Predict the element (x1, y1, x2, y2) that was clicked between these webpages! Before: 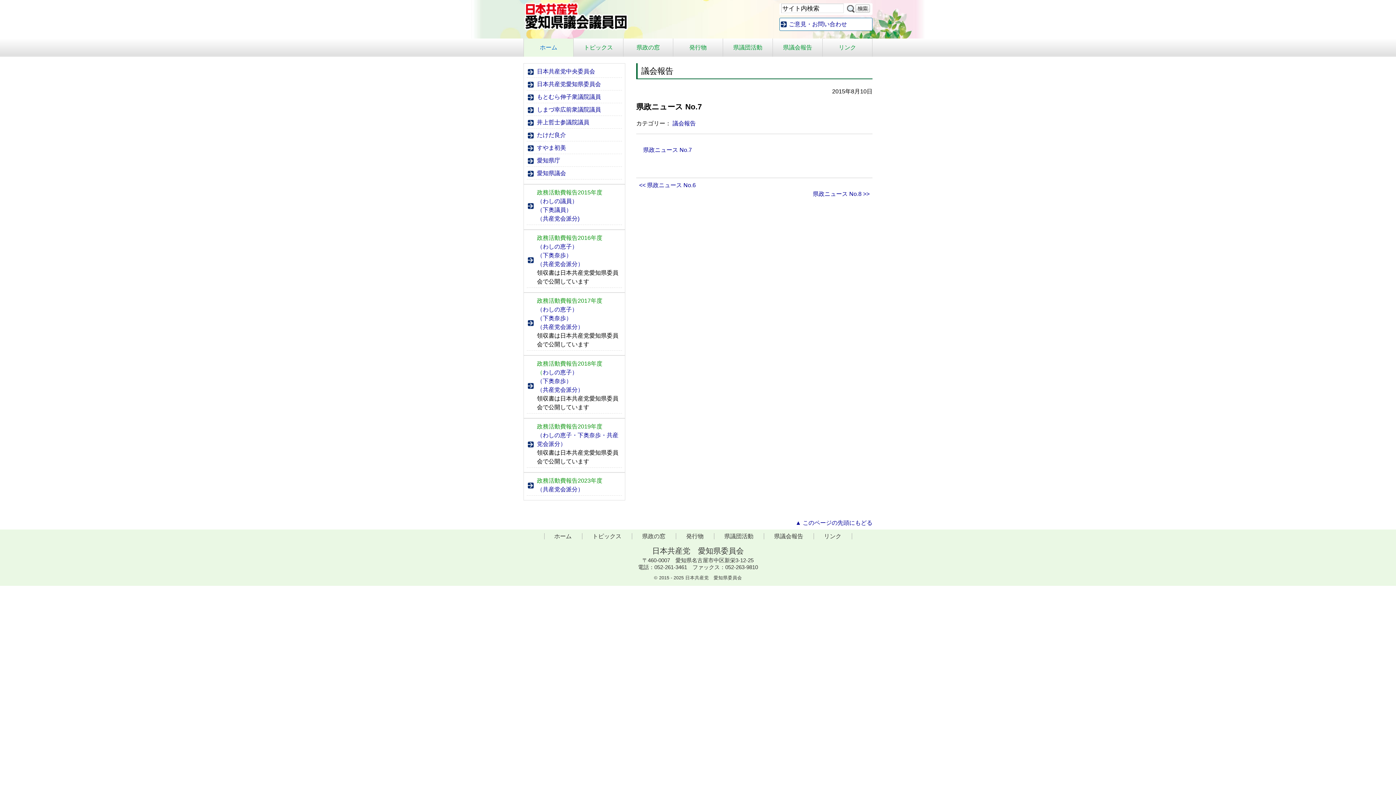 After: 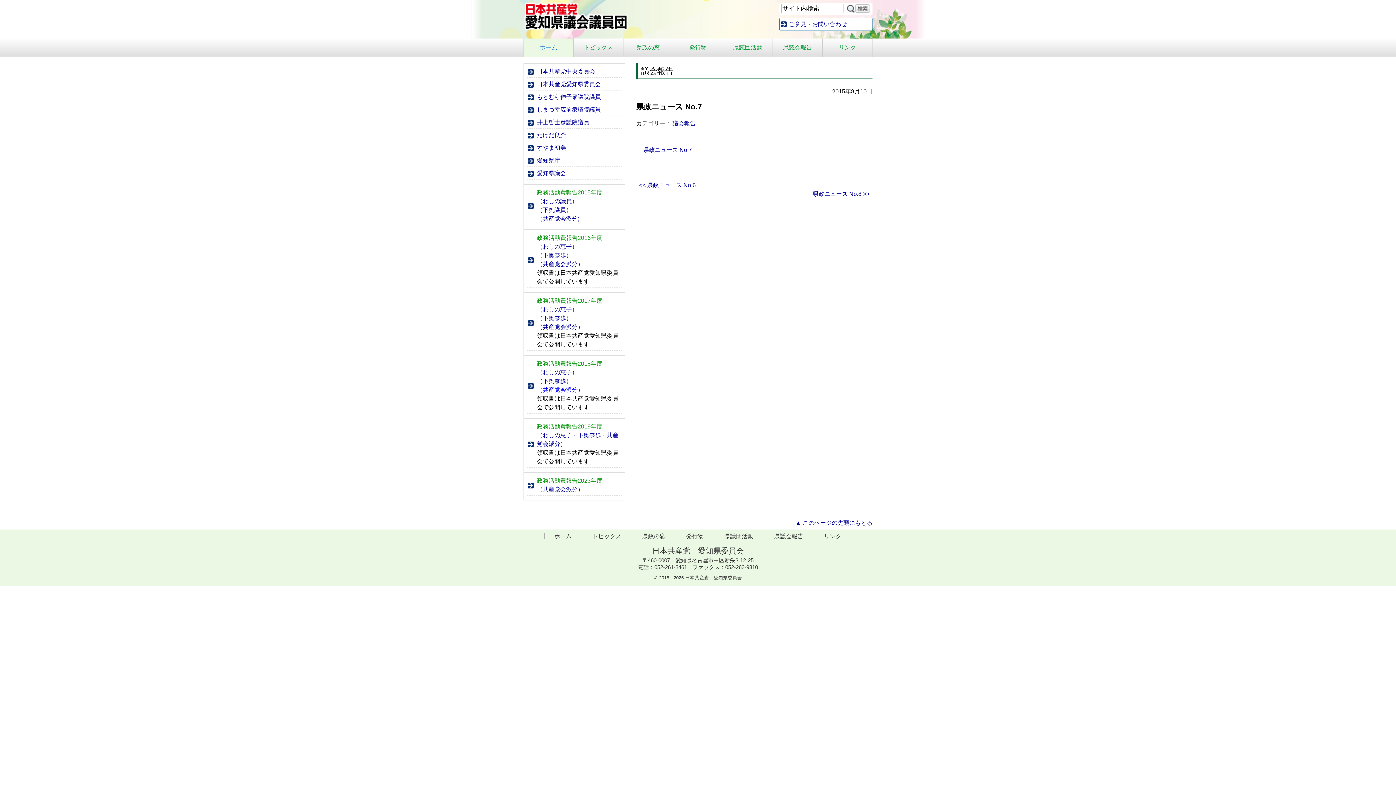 Action: bbox: (537, 385, 622, 394) label: （共産党会派分）